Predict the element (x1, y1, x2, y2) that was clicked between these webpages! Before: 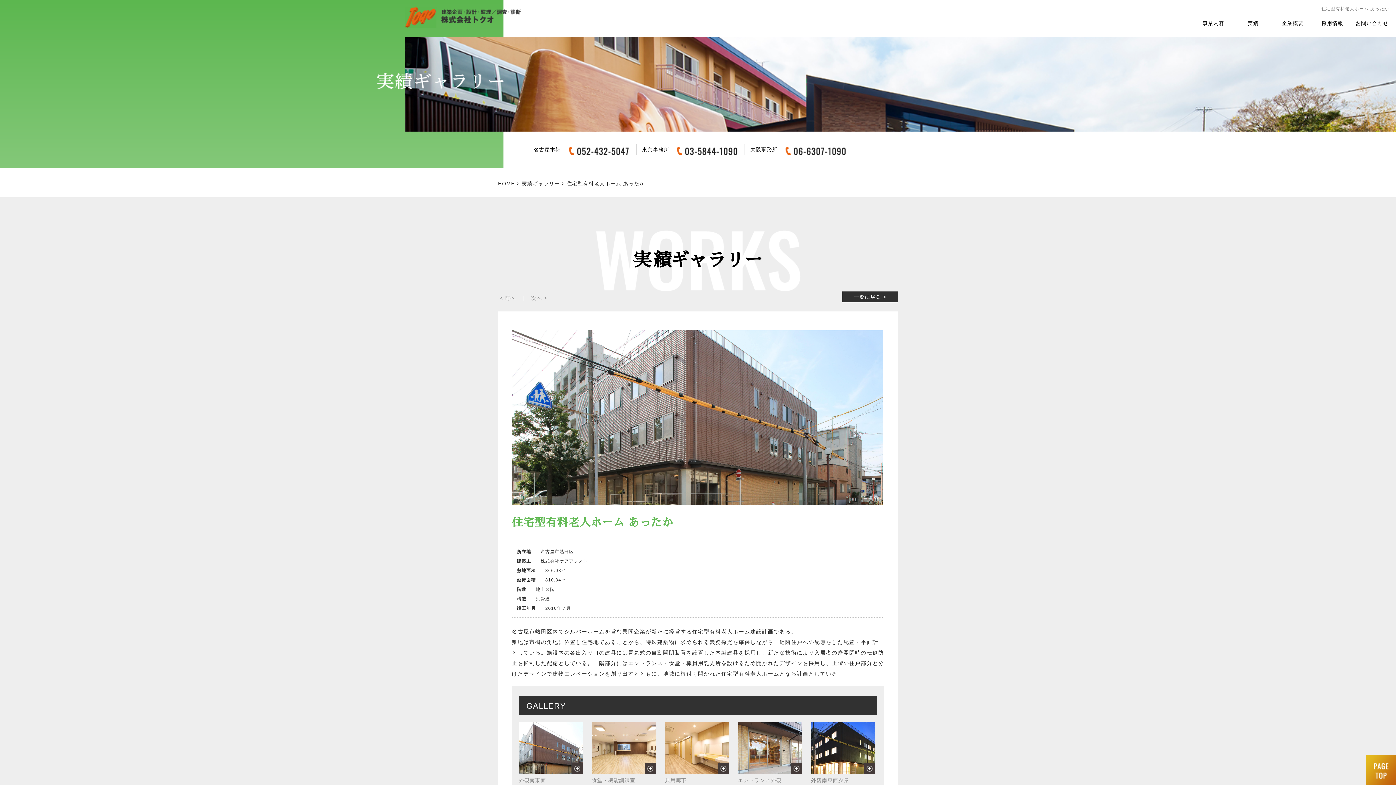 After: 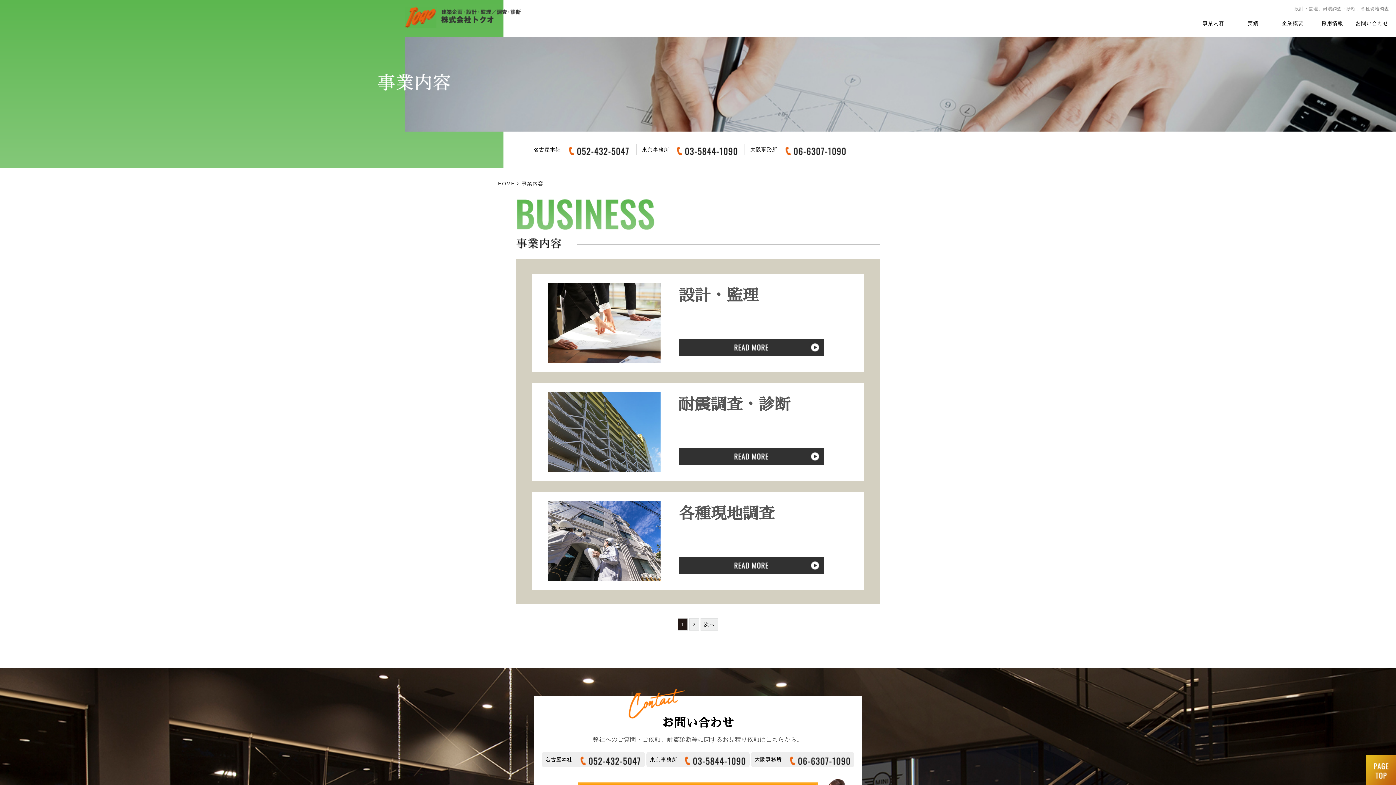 Action: bbox: (1191, 15, 1236, 31) label: 事業内容